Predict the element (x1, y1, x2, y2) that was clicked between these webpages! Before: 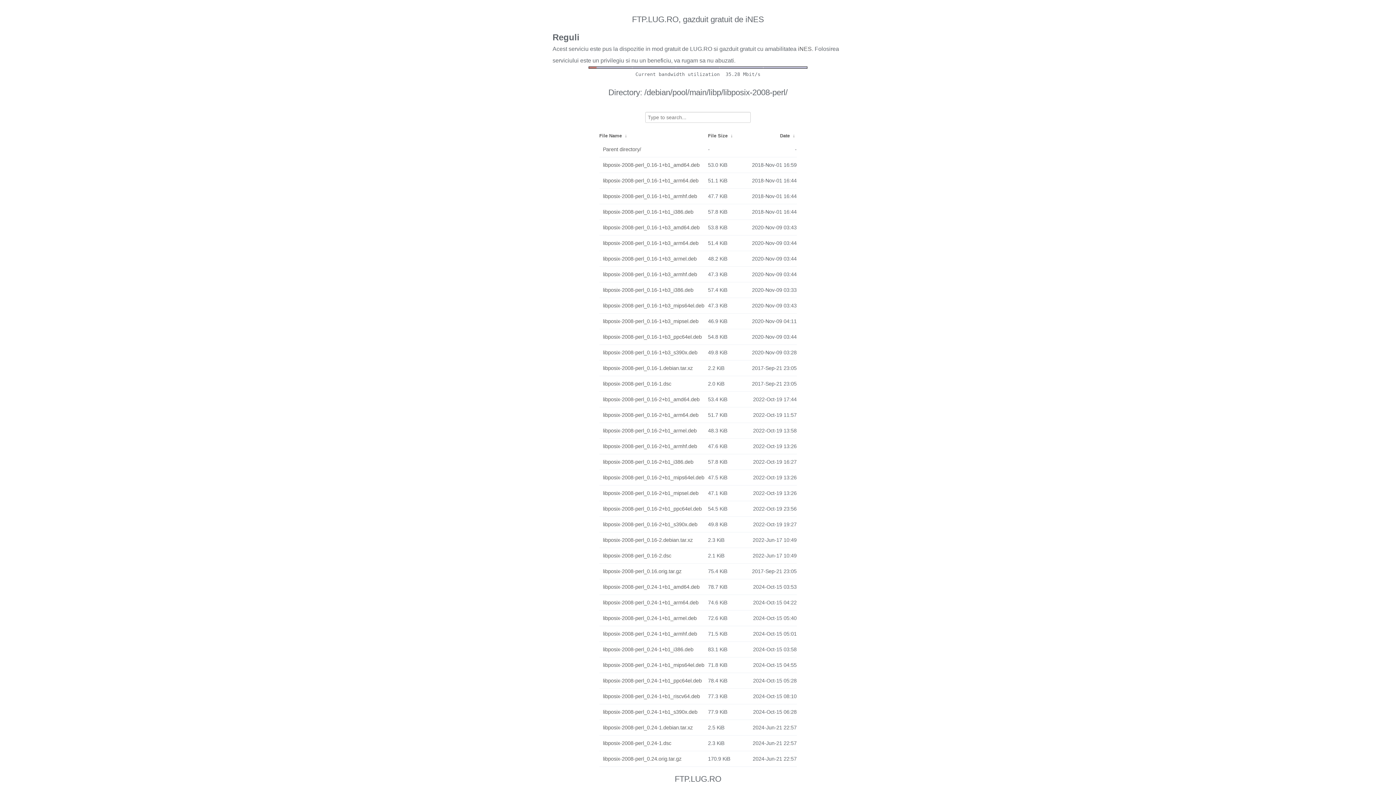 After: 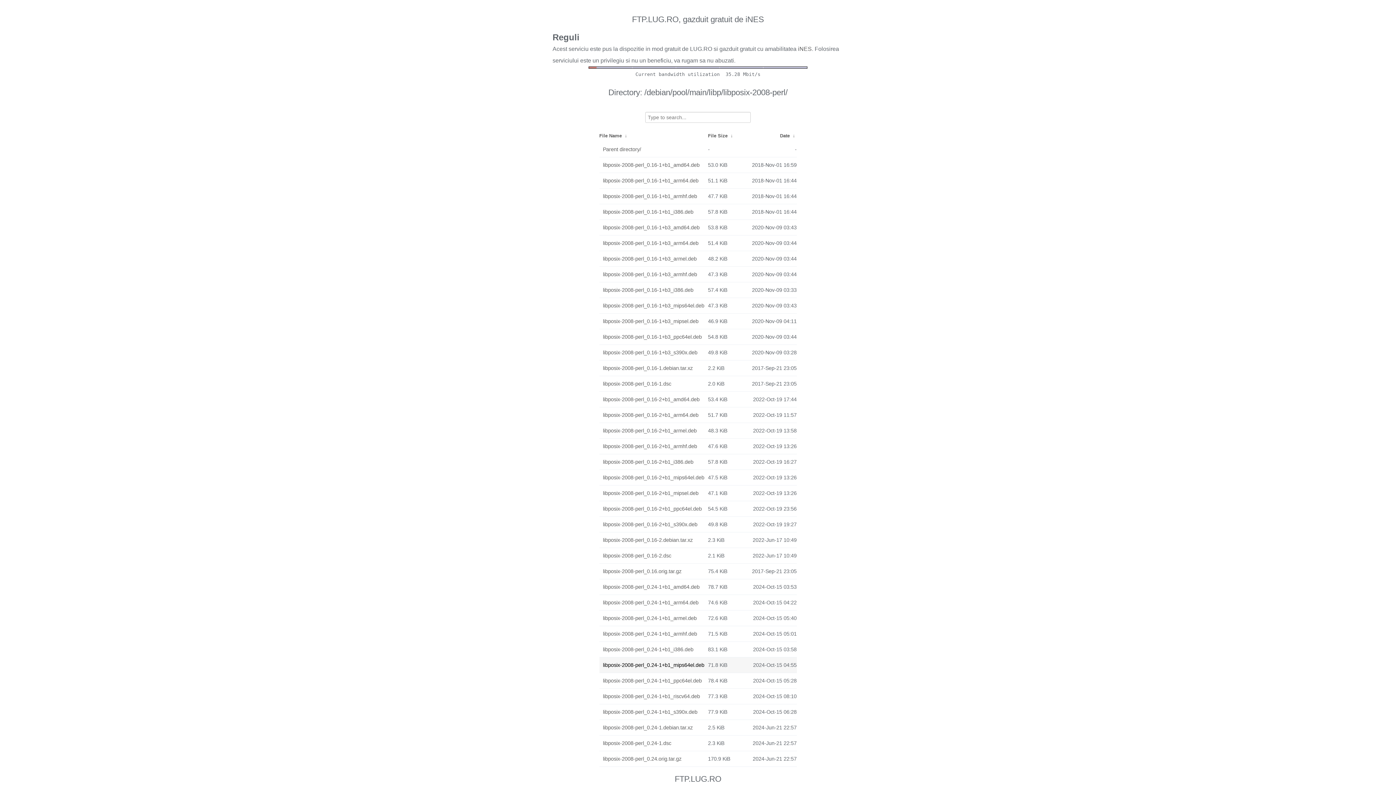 Action: label: libposix-2008-perl_0.24-1+b1_mips64el.deb bbox: (603, 659, 704, 671)